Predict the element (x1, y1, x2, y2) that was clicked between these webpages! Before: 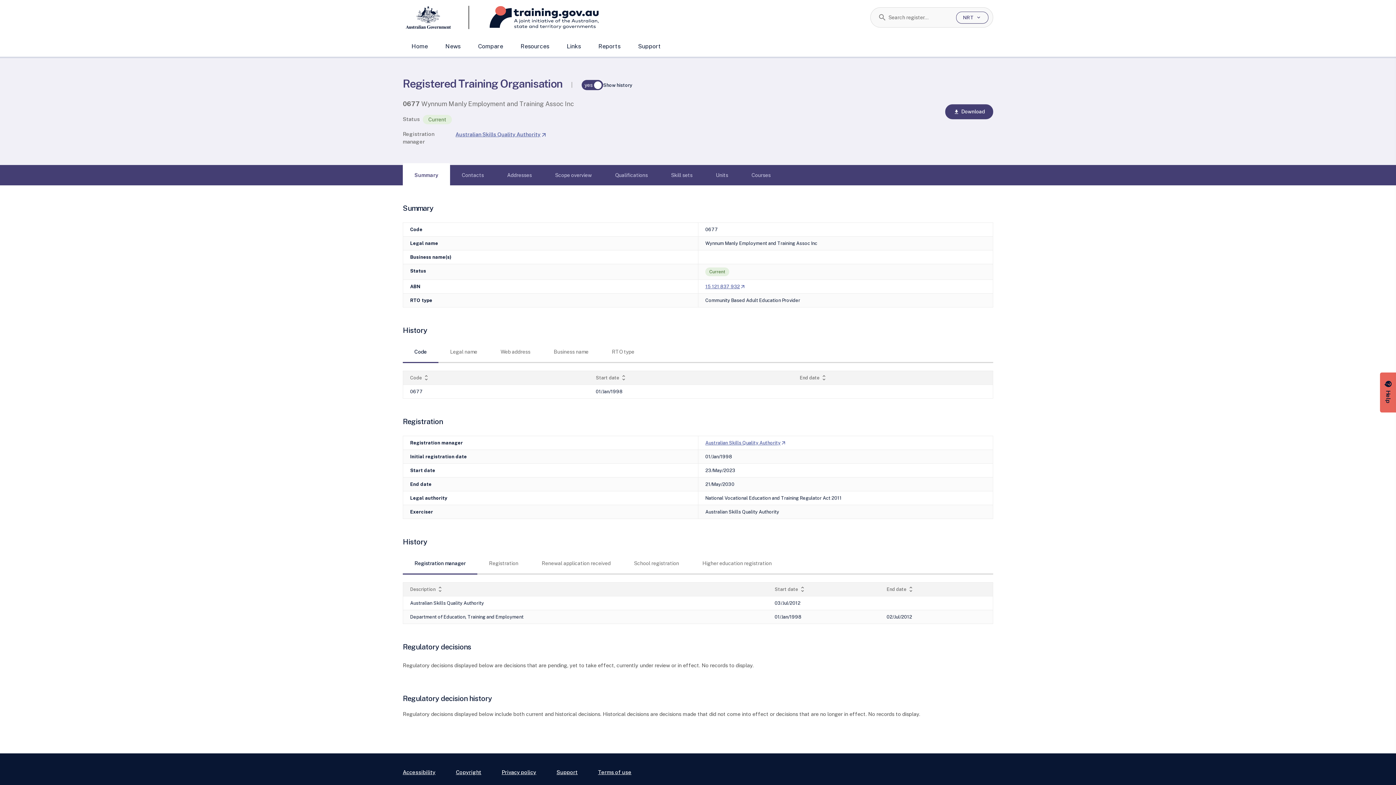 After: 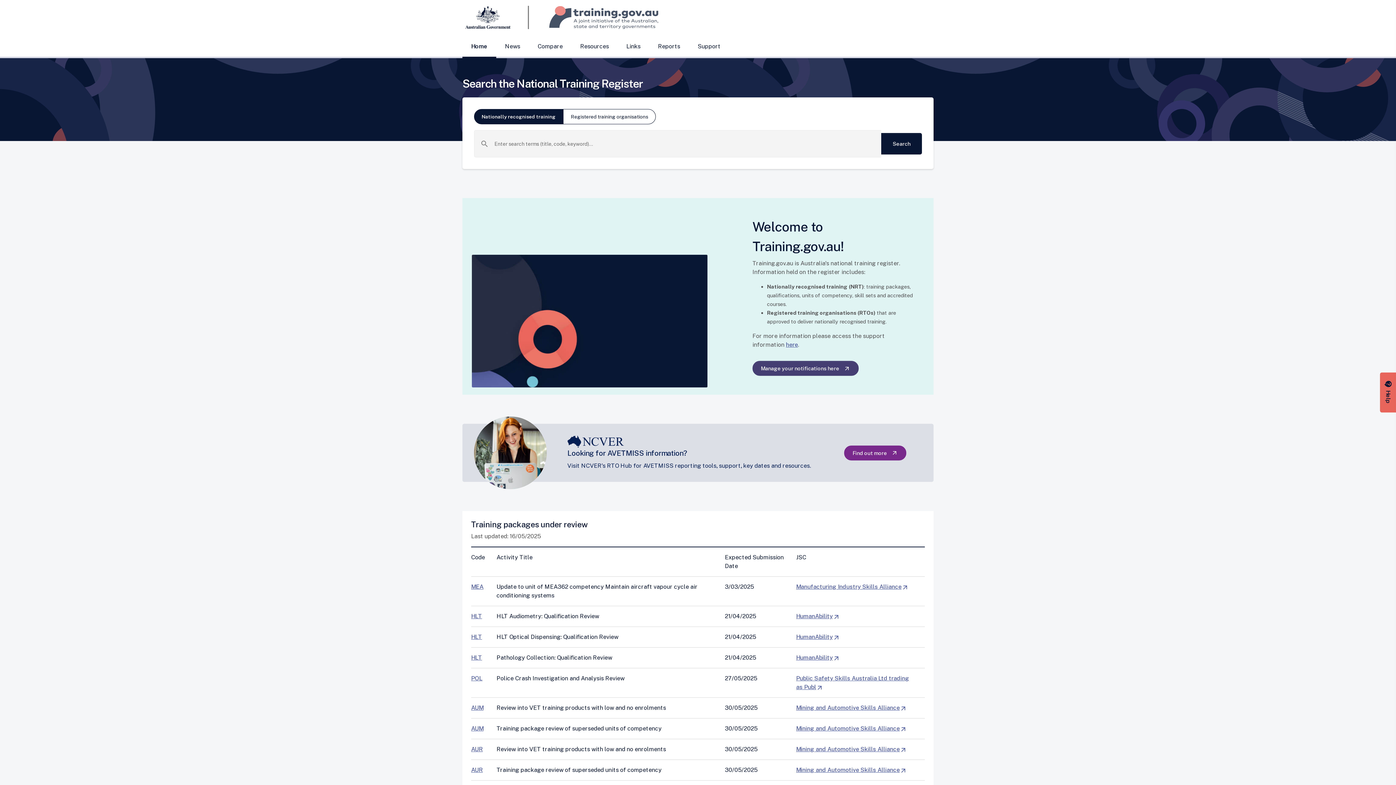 Action: bbox: (469, 5, 598, 29)